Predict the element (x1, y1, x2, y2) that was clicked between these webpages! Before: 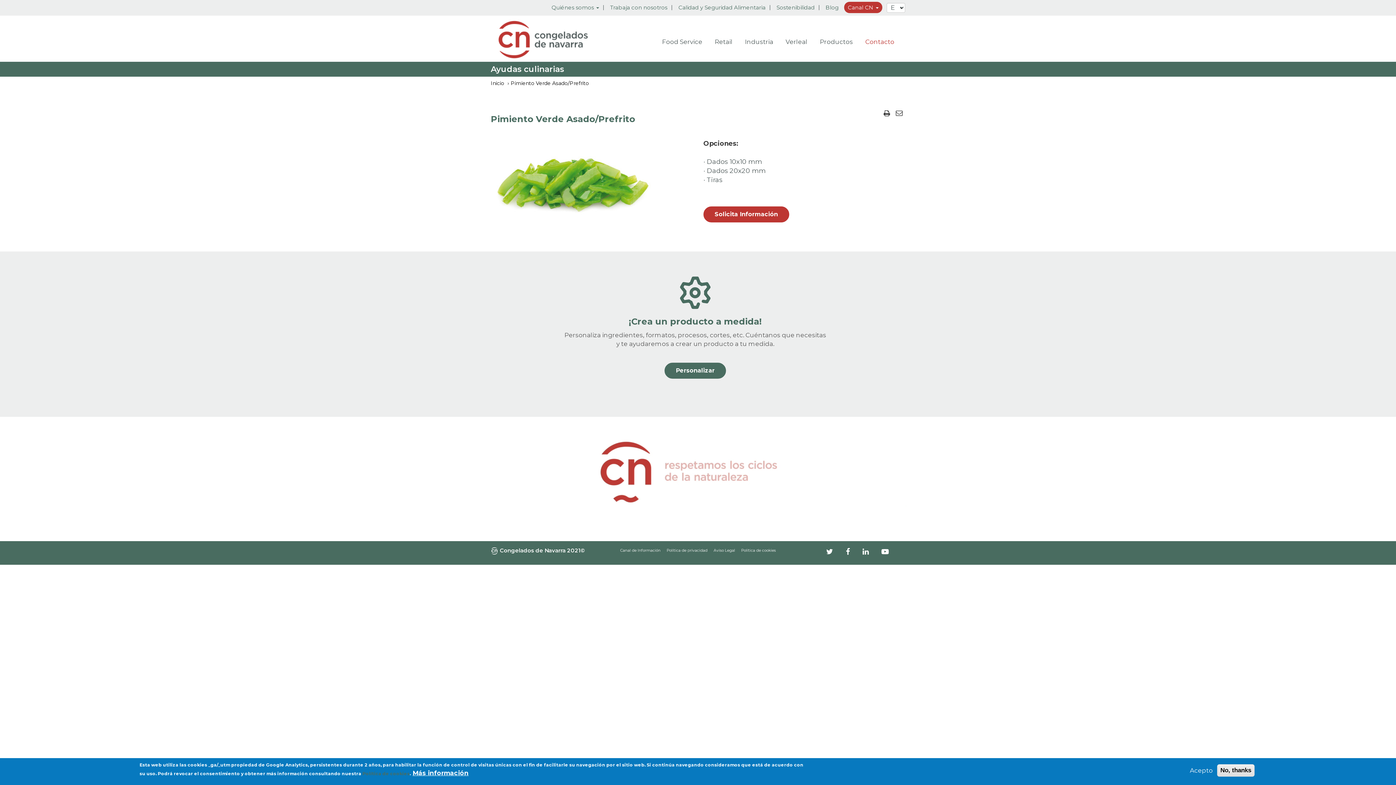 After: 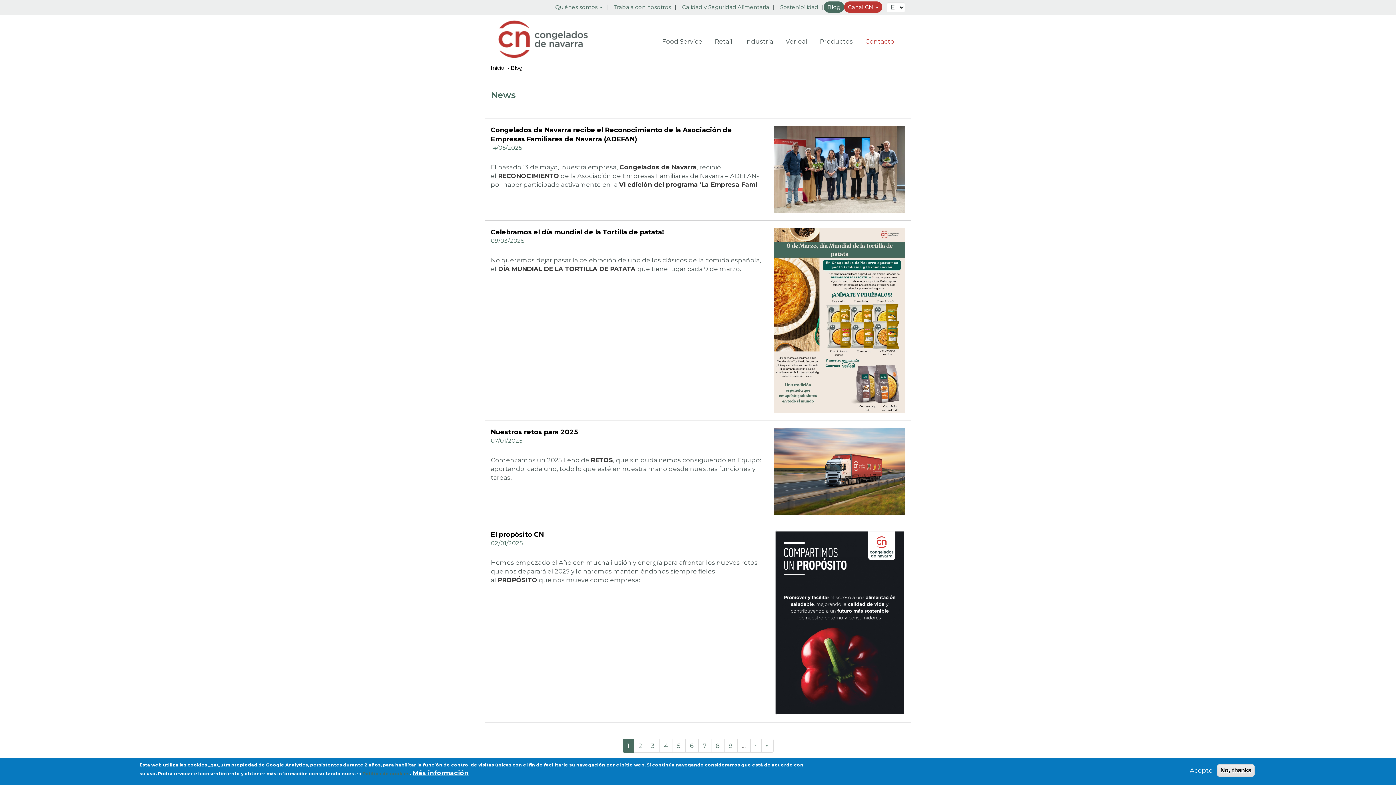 Action: bbox: (820, 0, 844, 14) label: Blog